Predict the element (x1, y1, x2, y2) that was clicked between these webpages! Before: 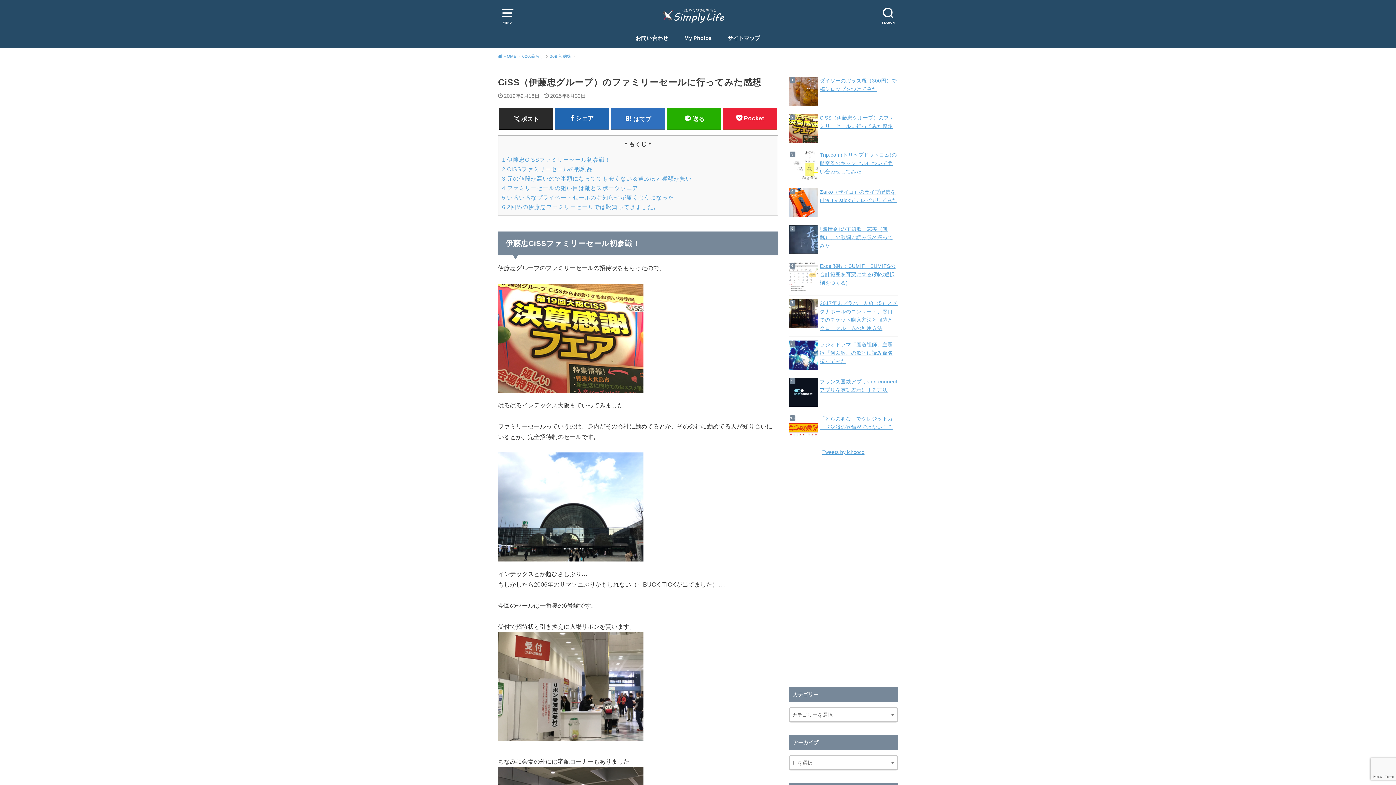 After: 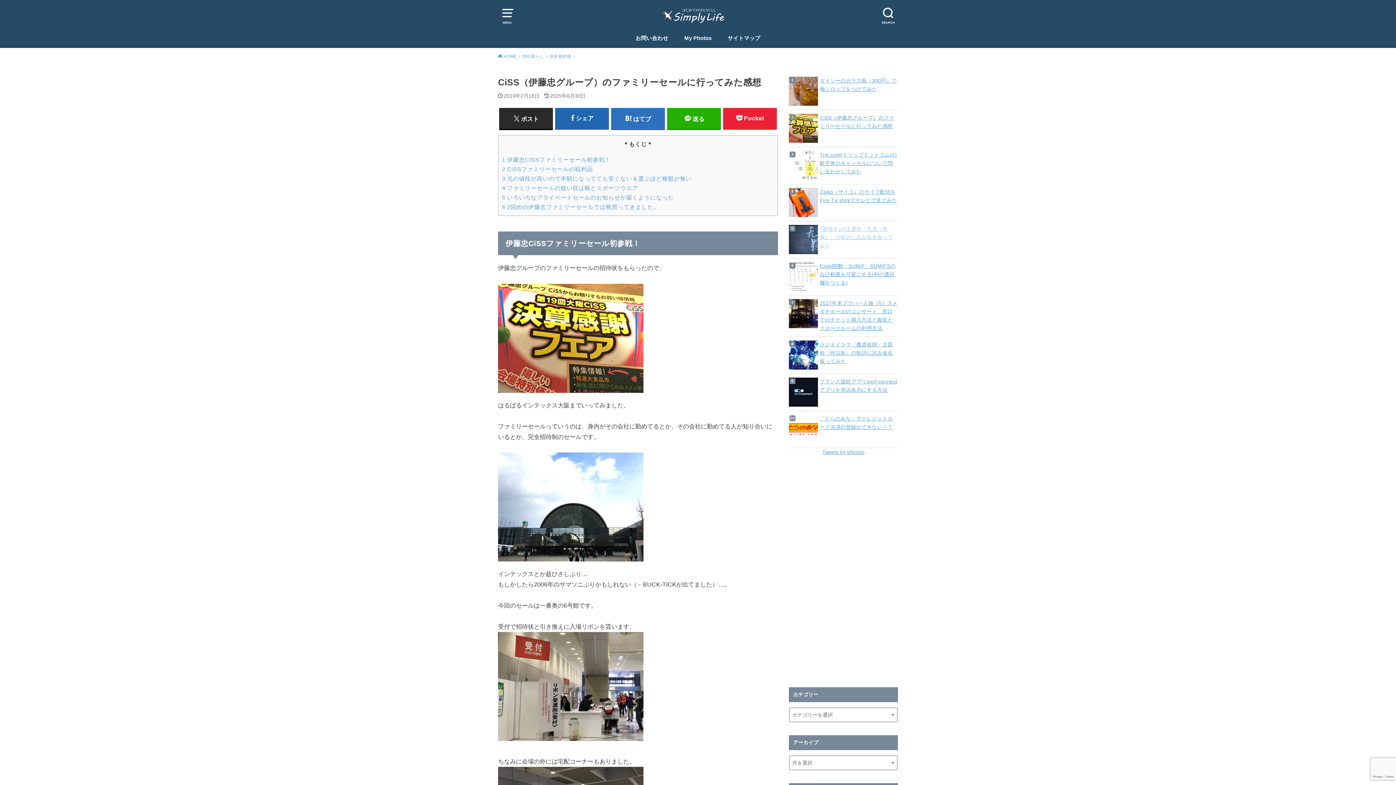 Action: bbox: (789, 225, 898, 250) label: ｢陳情令｣の主題歌『忘羨（無羈）』の歌詞に読み仮名振ってみた